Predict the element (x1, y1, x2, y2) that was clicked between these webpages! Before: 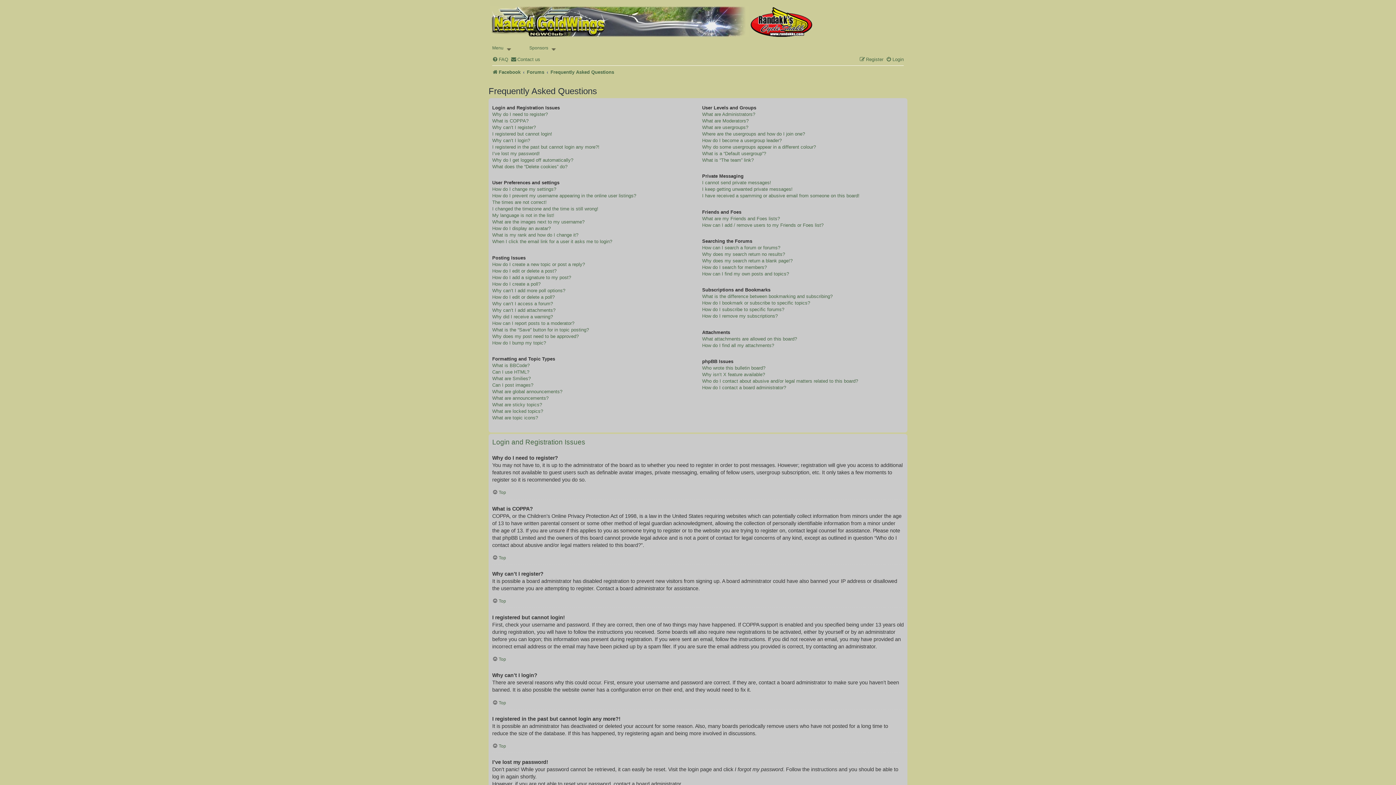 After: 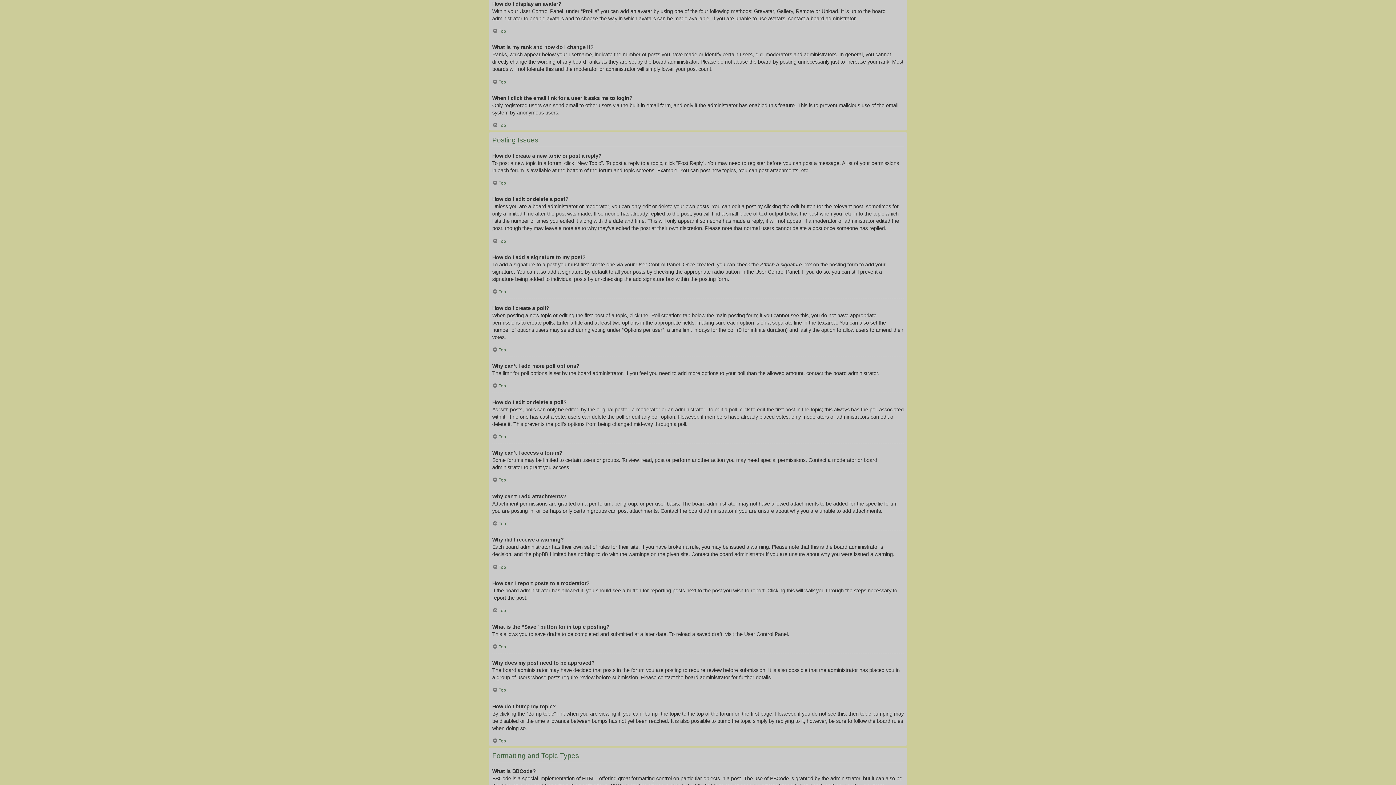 Action: label: How do I display an avatar? bbox: (492, 225, 550, 232)